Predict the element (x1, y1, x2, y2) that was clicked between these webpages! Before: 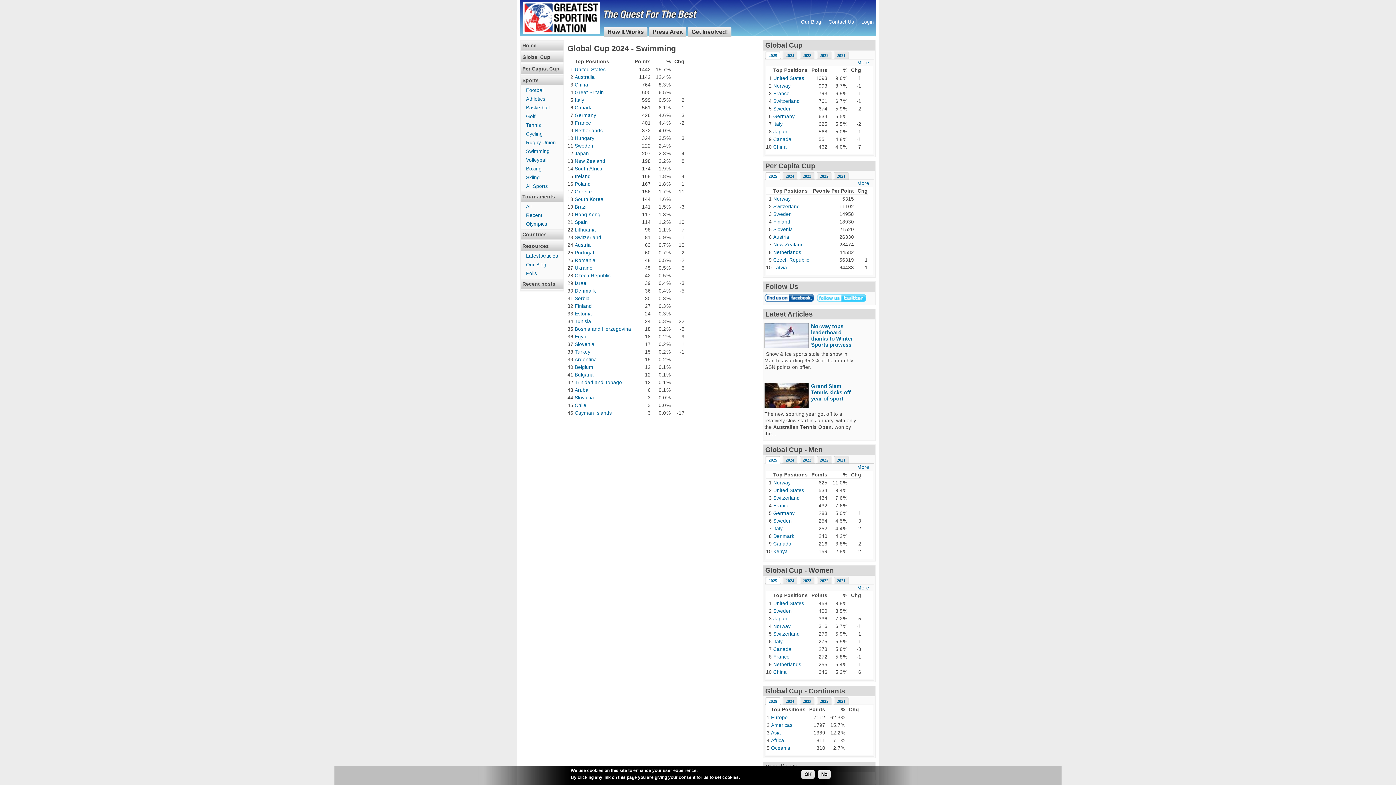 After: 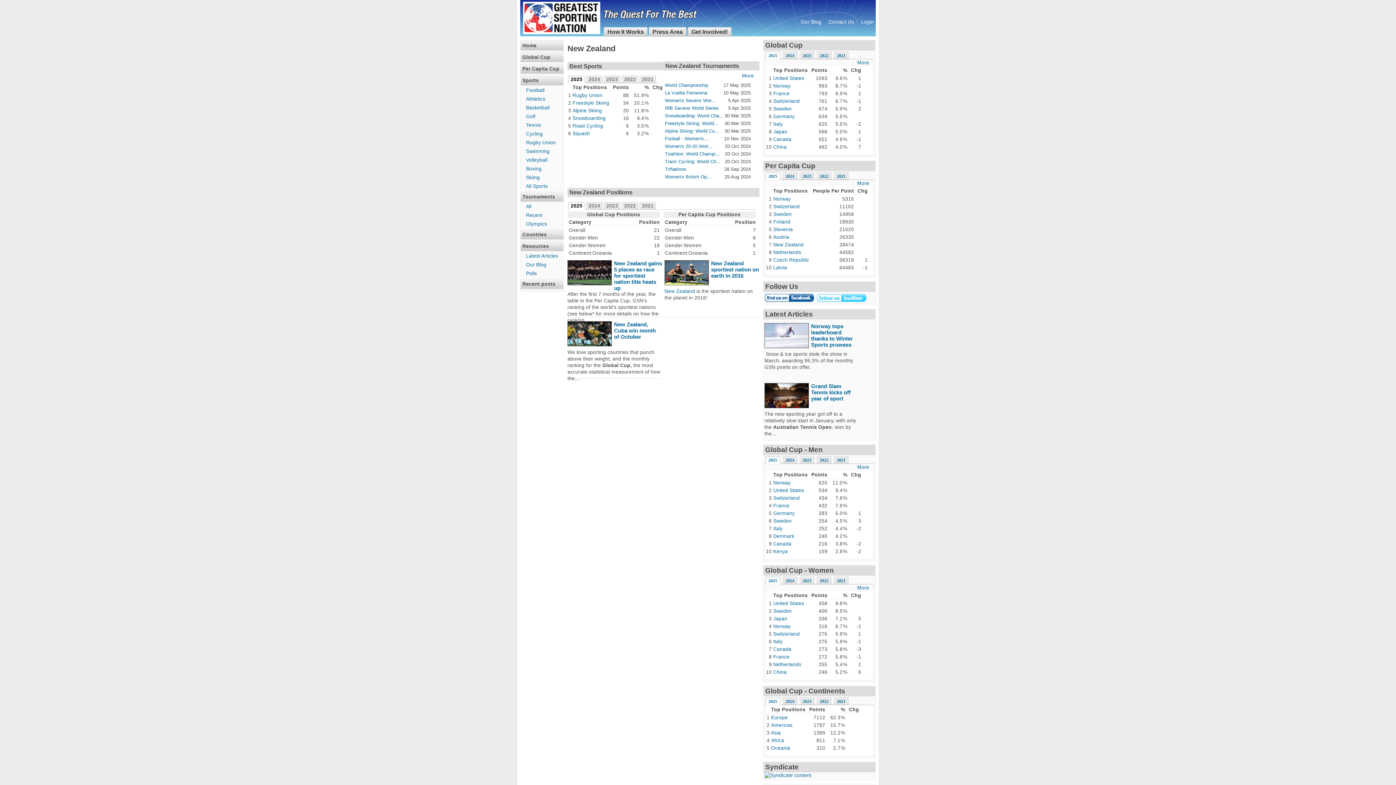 Action: bbox: (773, 242, 804, 247) label: New Zealand